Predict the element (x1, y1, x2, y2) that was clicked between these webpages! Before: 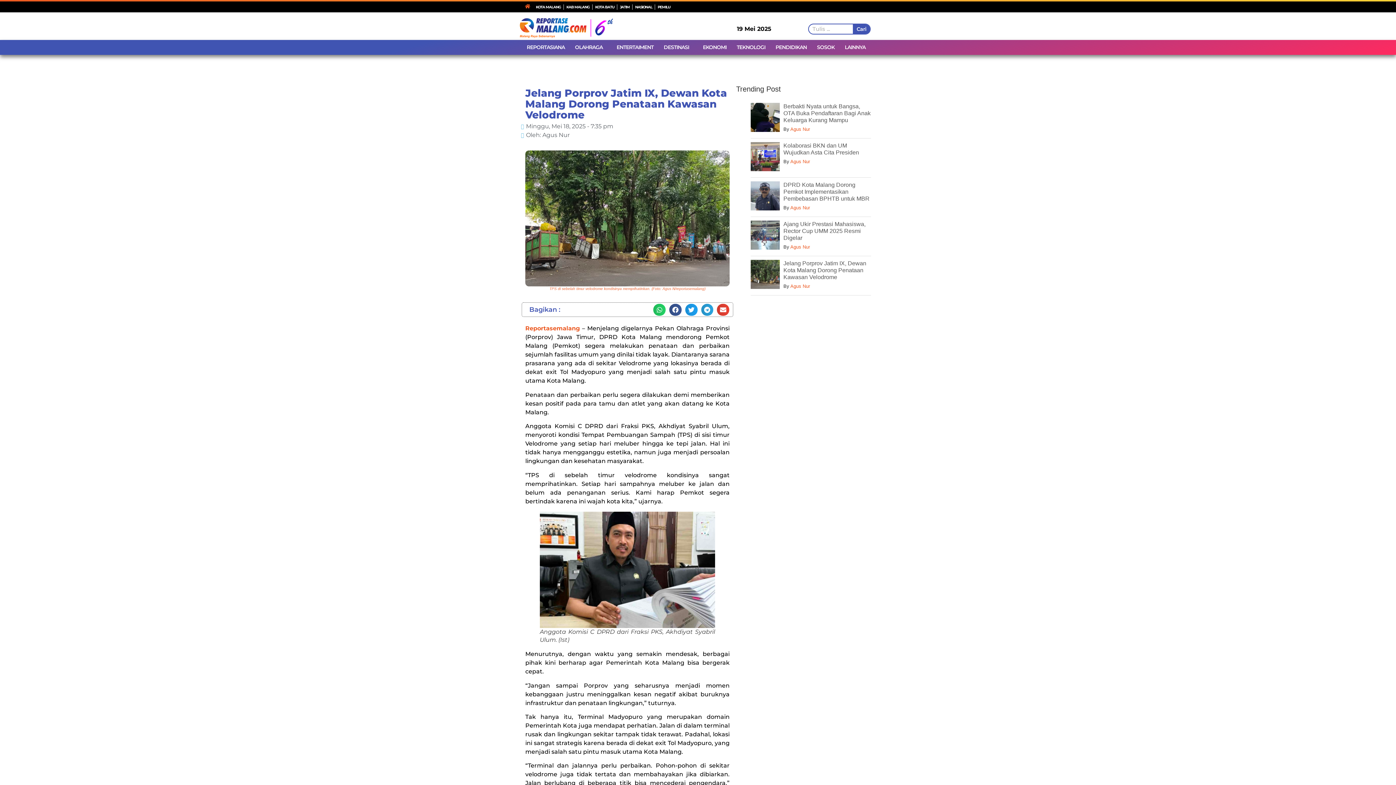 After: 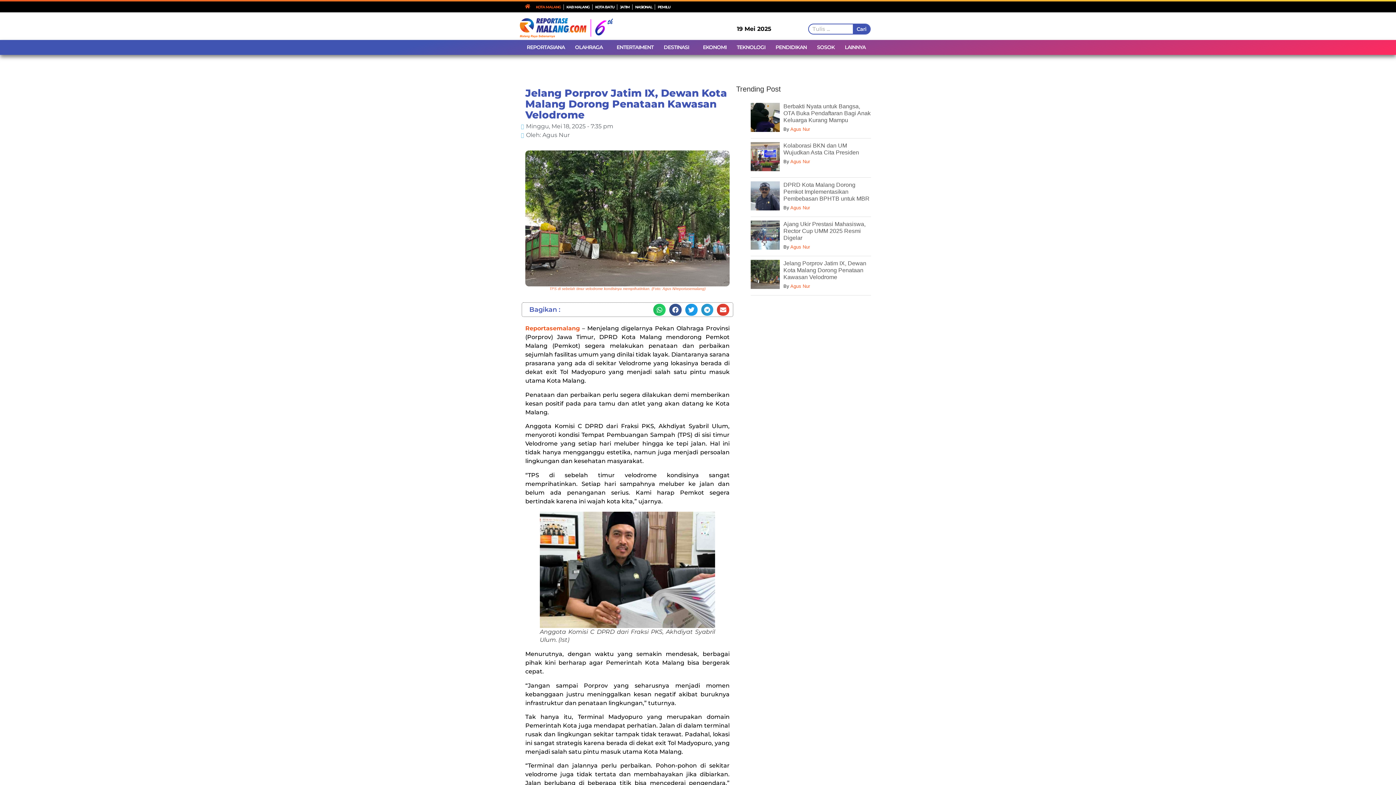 Action: label: KOTA MALANG bbox: (536, 4, 561, 9)